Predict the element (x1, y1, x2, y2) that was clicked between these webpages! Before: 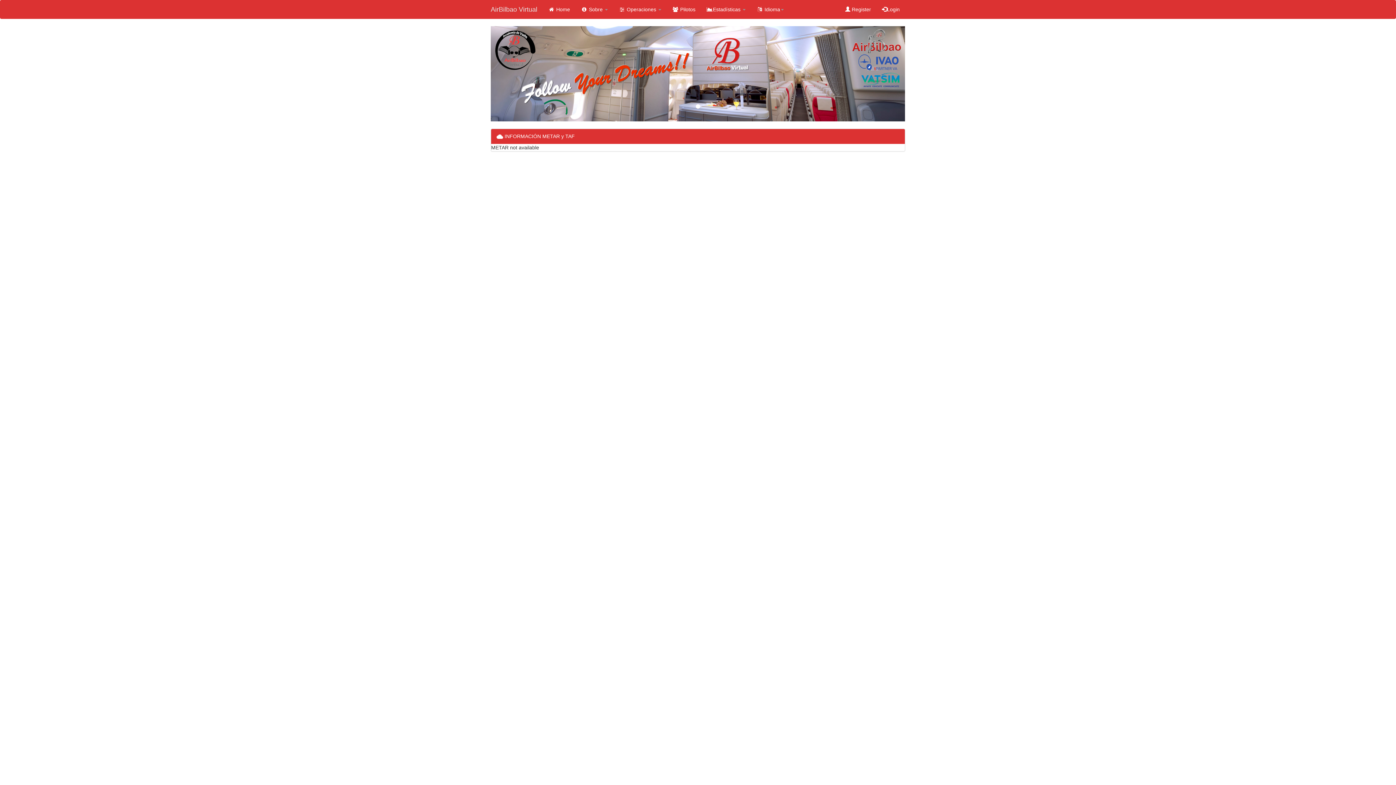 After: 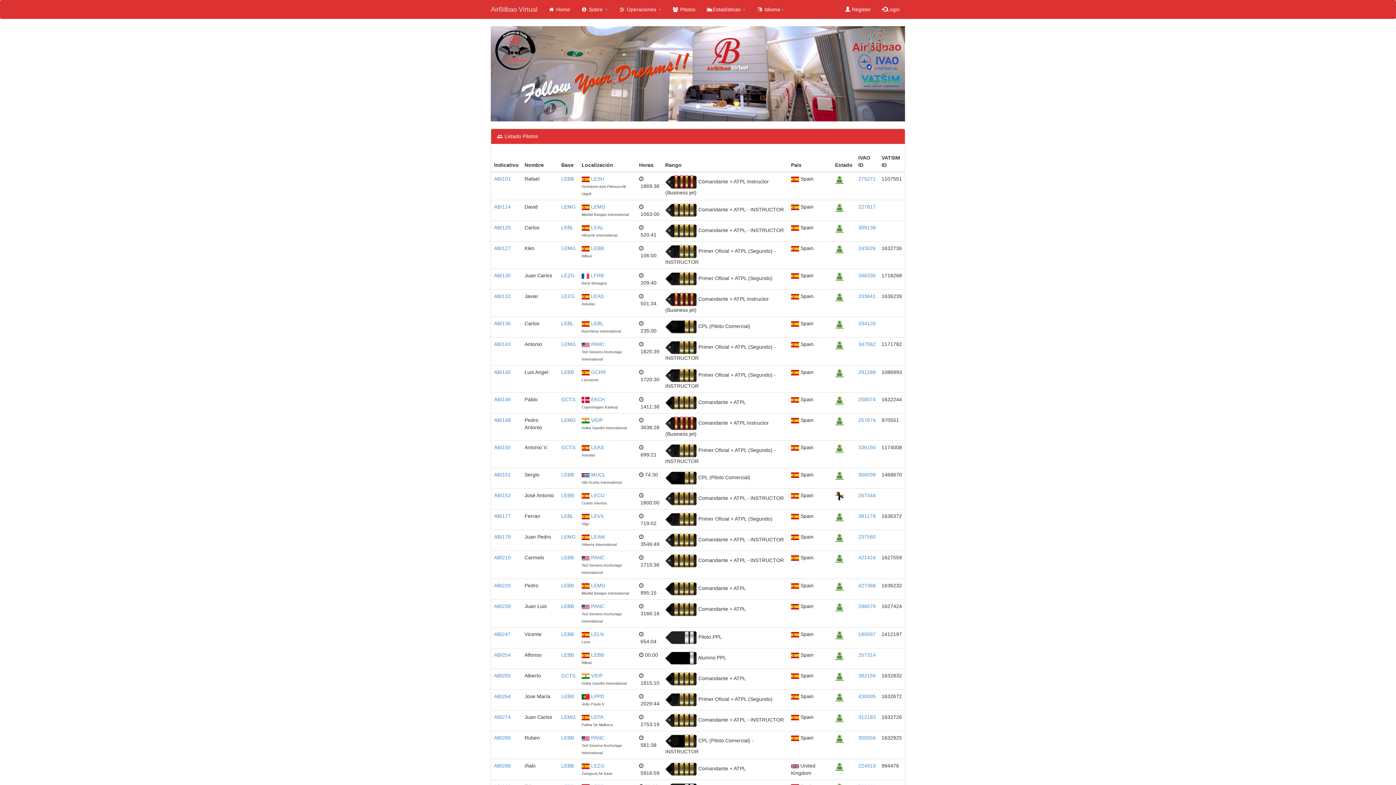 Action: bbox: (666, 0, 701, 18) label:  Pilotos